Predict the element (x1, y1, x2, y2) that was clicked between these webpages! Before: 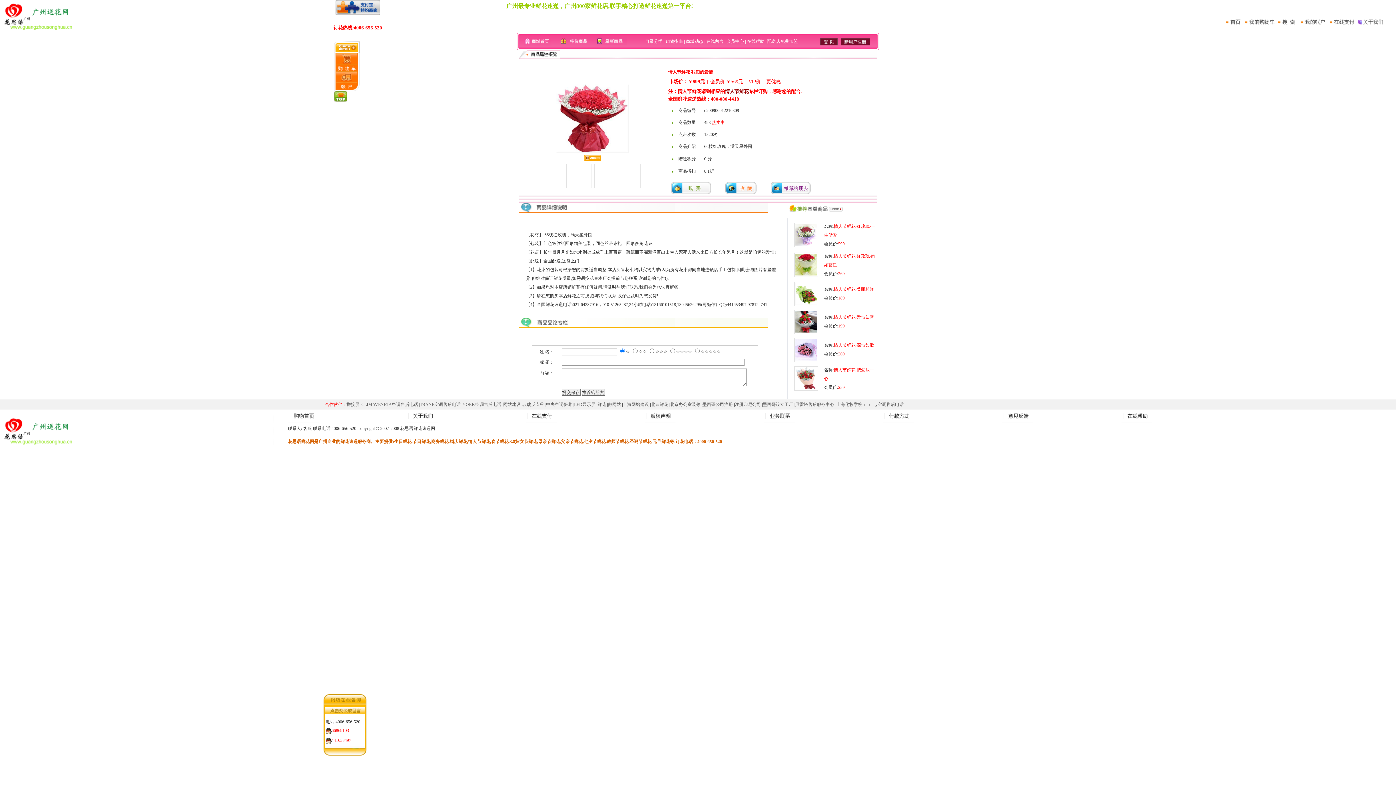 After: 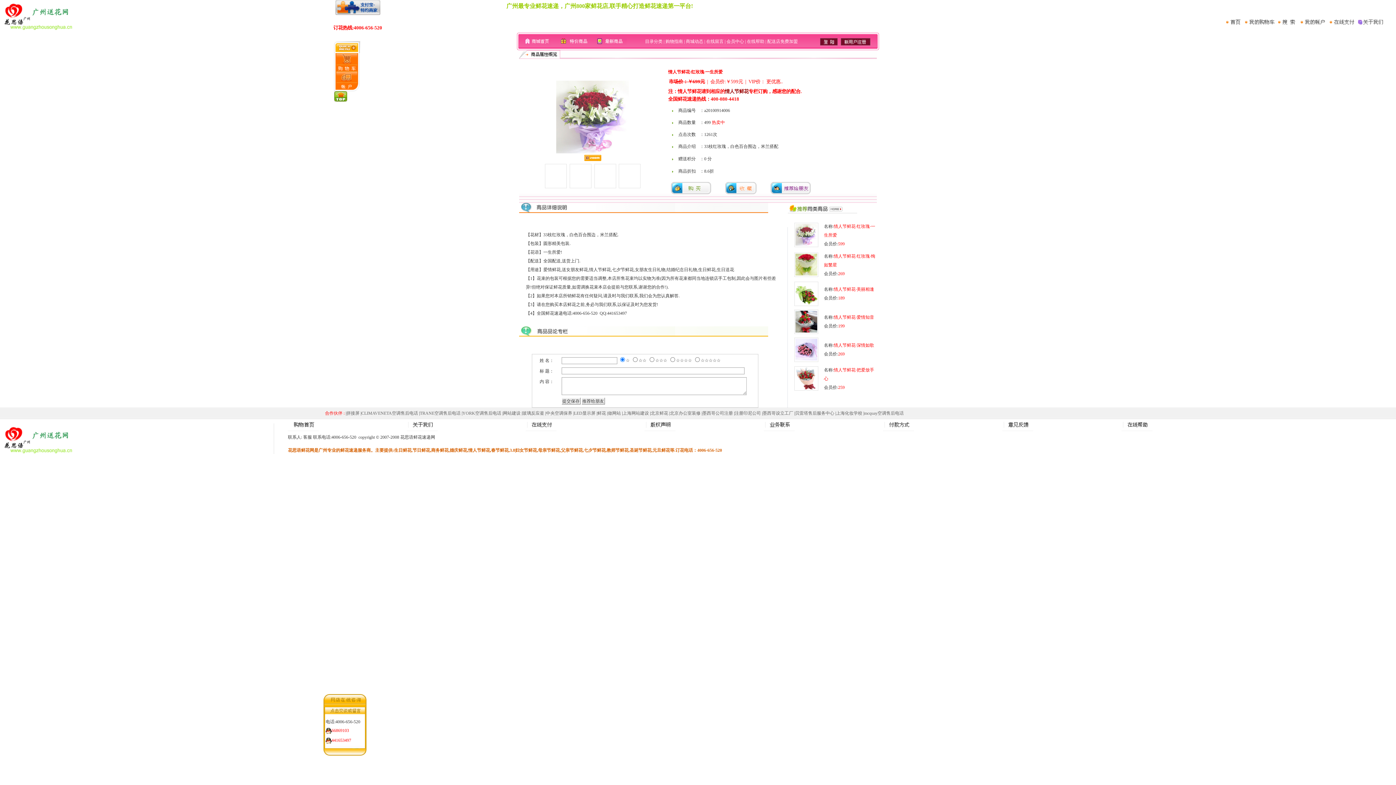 Action: bbox: (795, 241, 817, 246)